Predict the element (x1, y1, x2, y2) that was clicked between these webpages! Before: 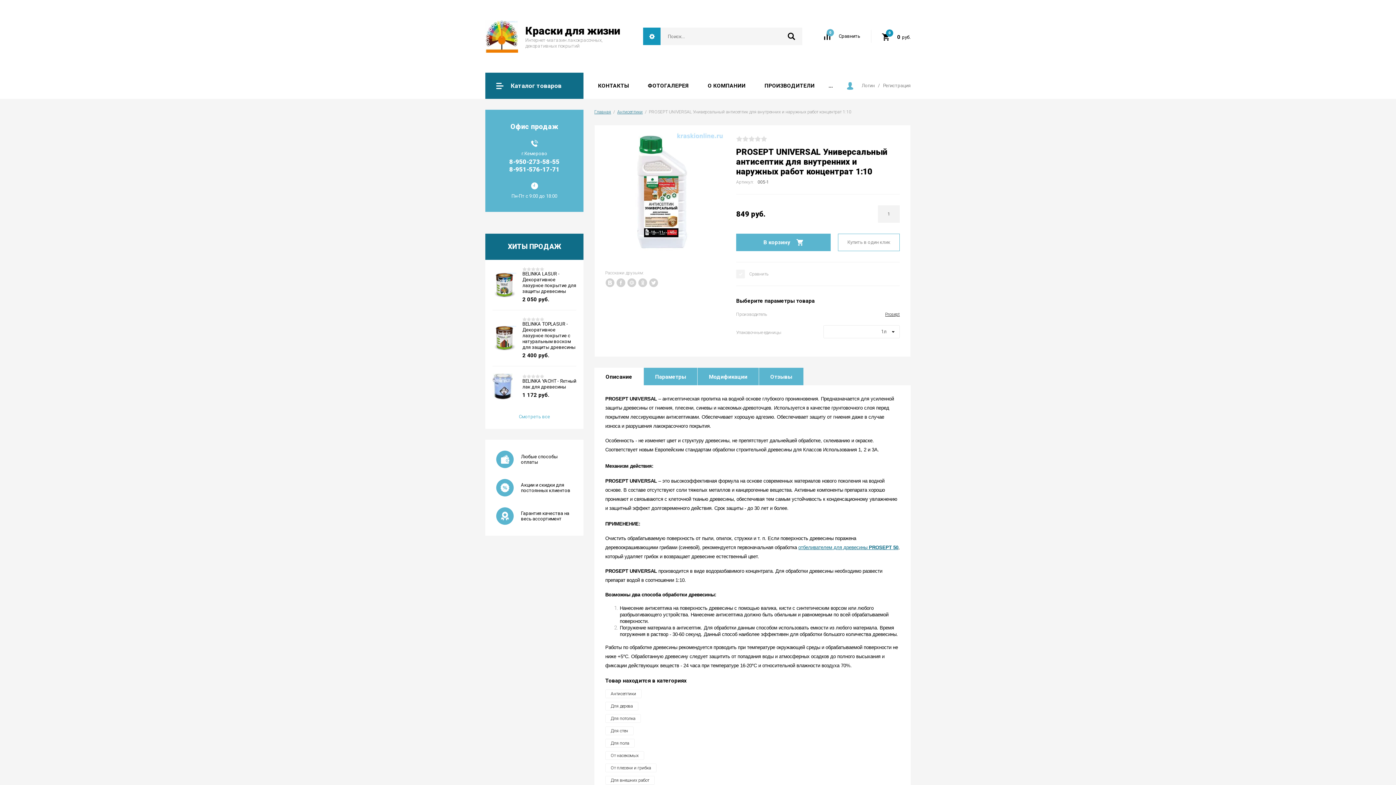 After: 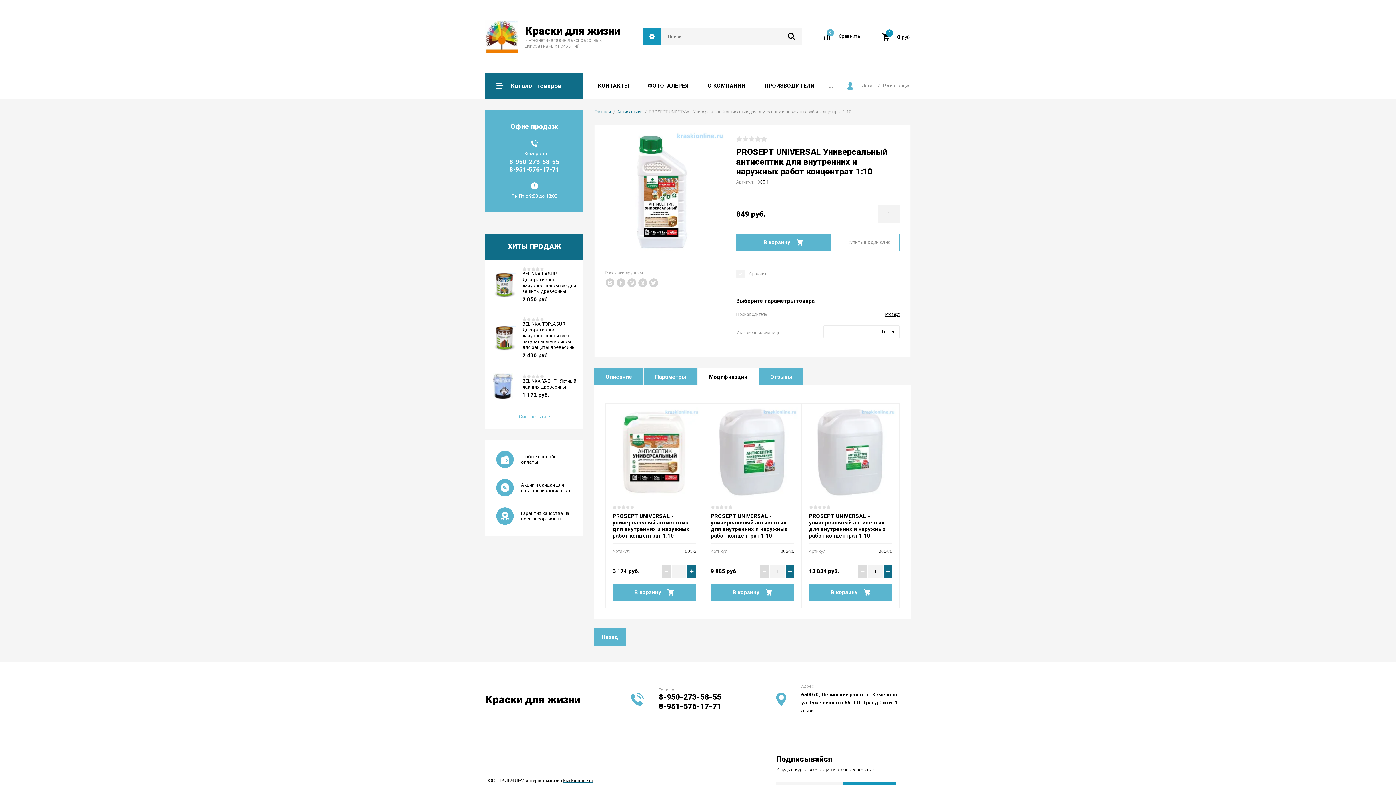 Action: label: Модификации bbox: (697, 368, 758, 385)